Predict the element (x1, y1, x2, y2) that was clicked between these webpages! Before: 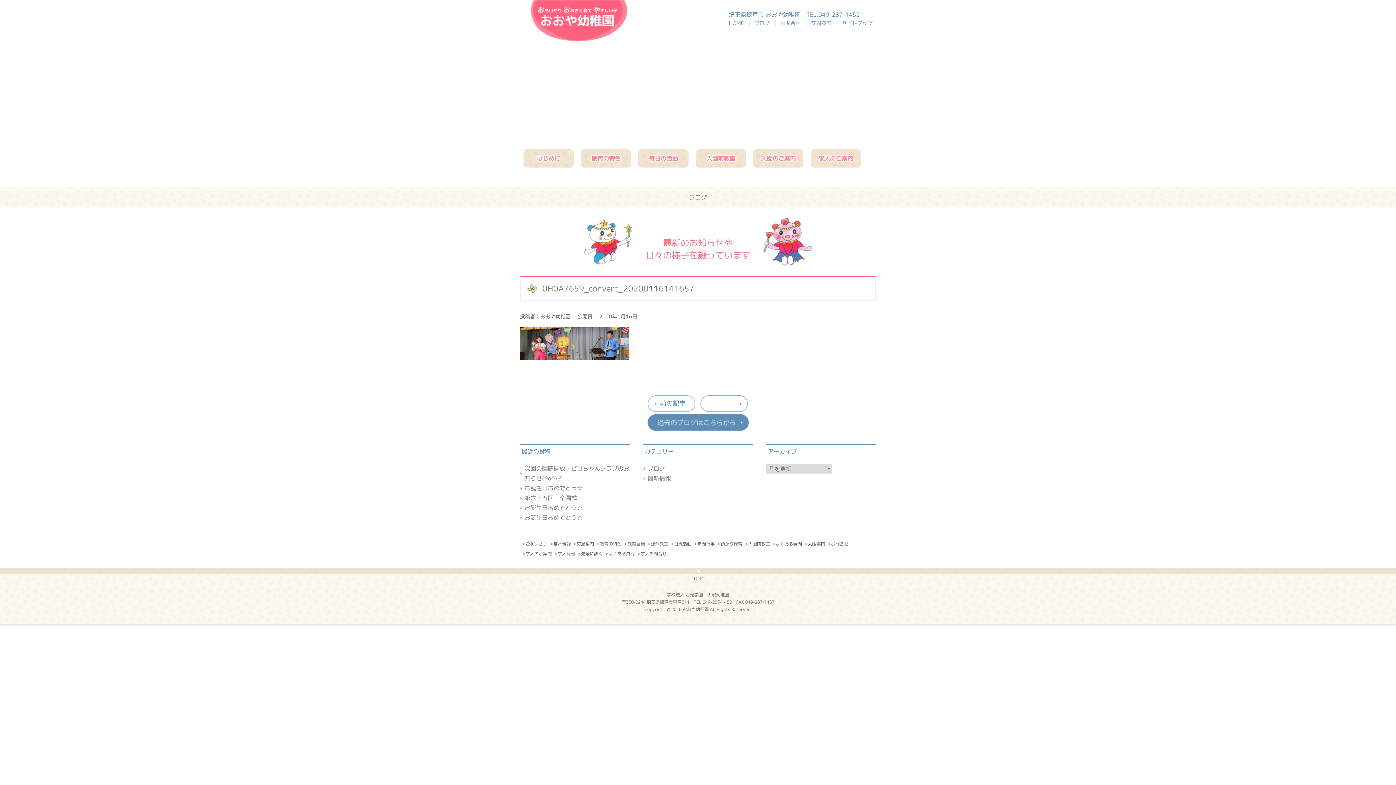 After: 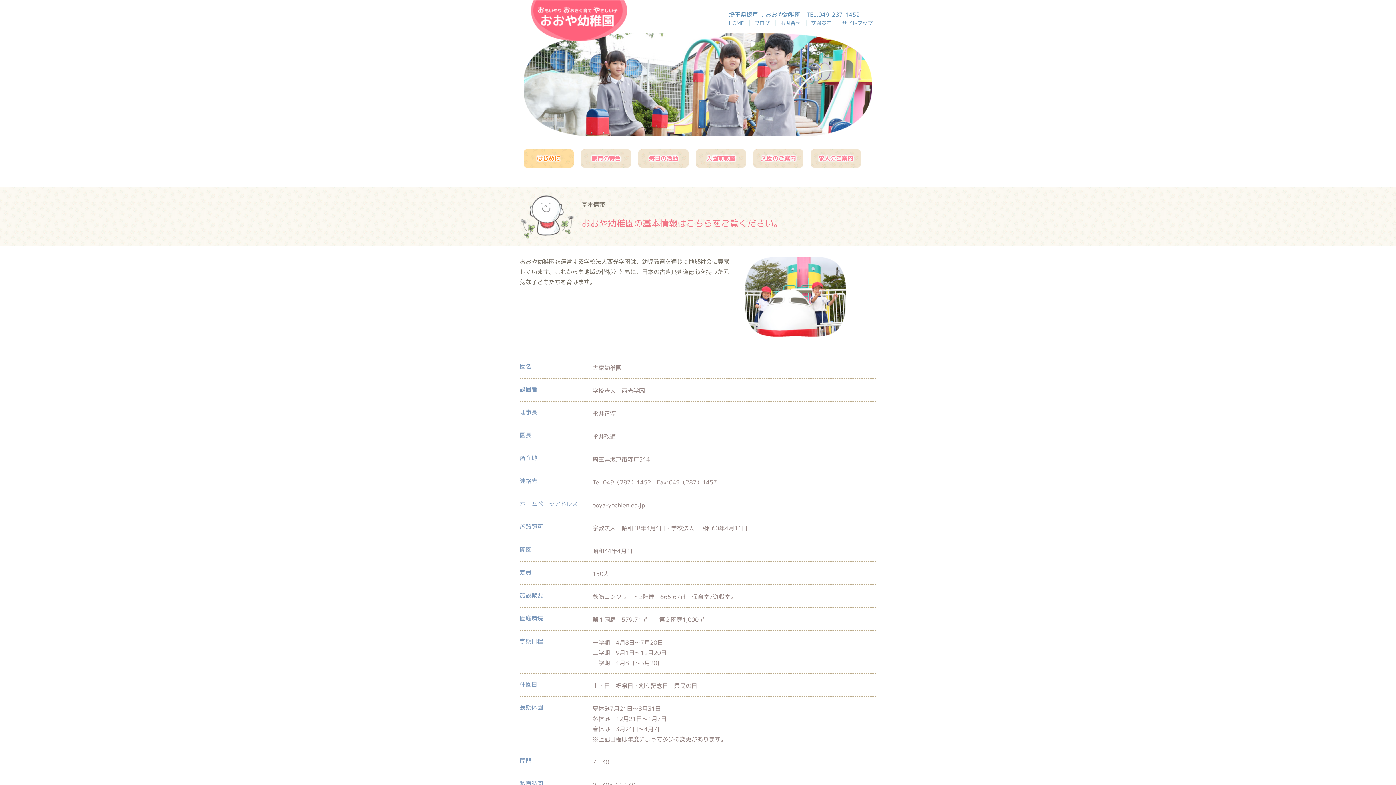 Action: bbox: (547, 537, 570, 546) label: 基本情報